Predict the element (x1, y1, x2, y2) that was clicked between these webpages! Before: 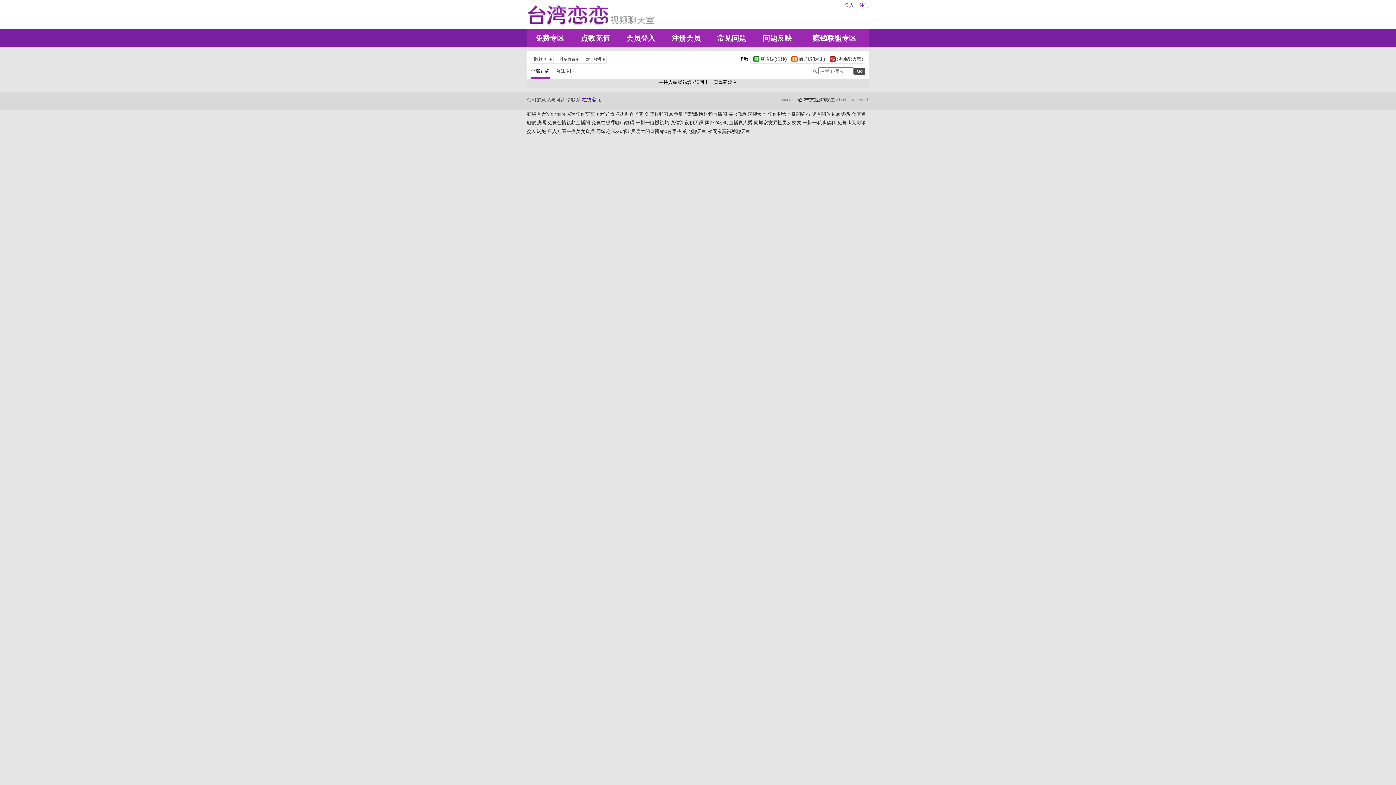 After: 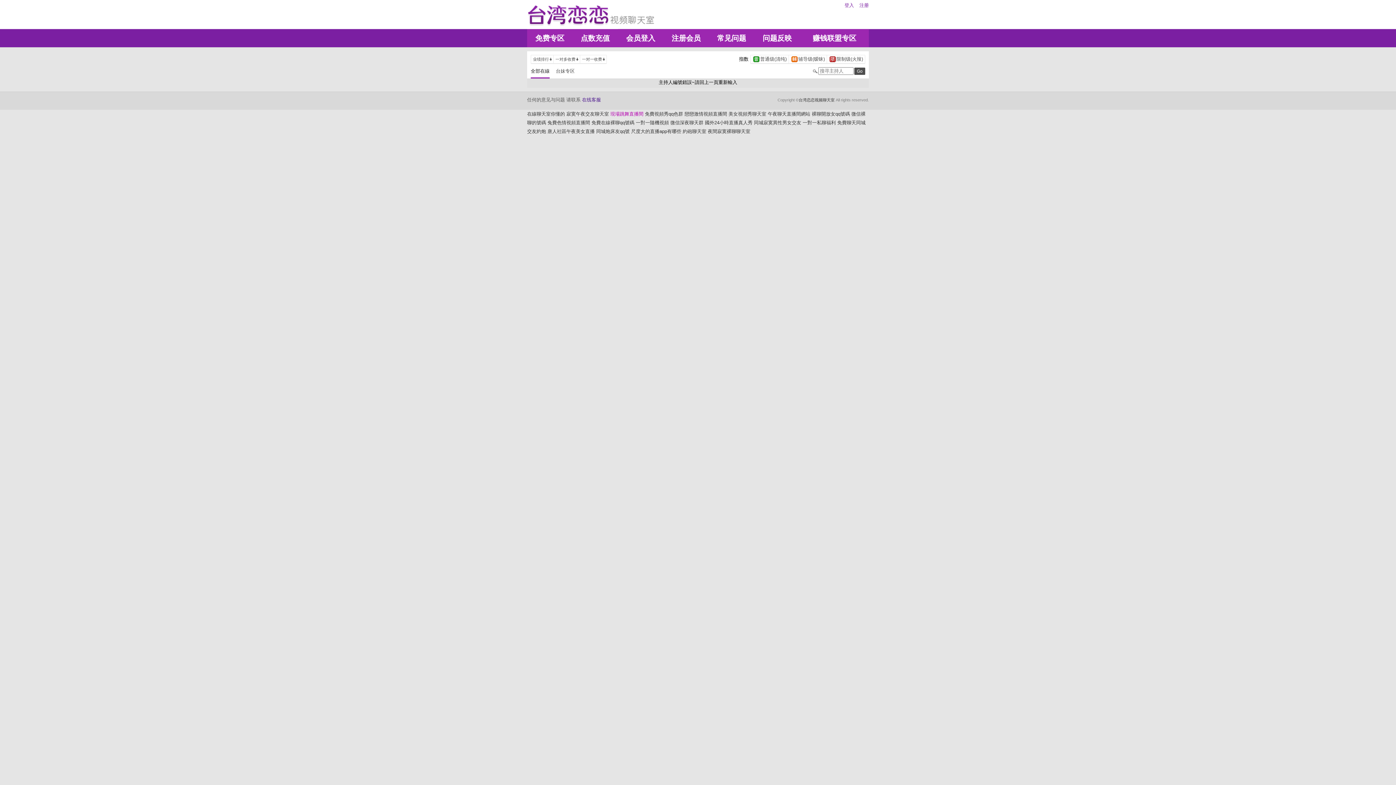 Action: label: 現場跳舞直播間 bbox: (610, 111, 643, 116)